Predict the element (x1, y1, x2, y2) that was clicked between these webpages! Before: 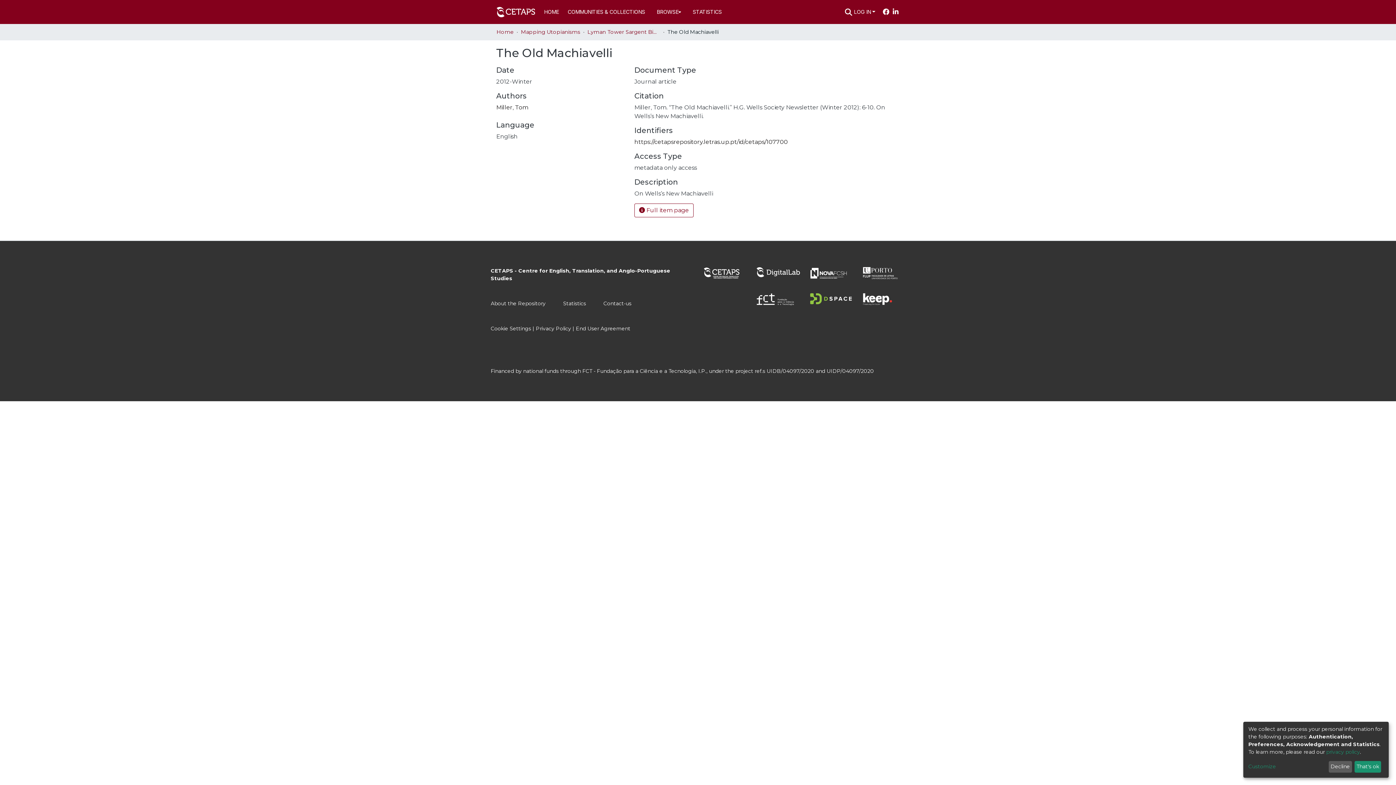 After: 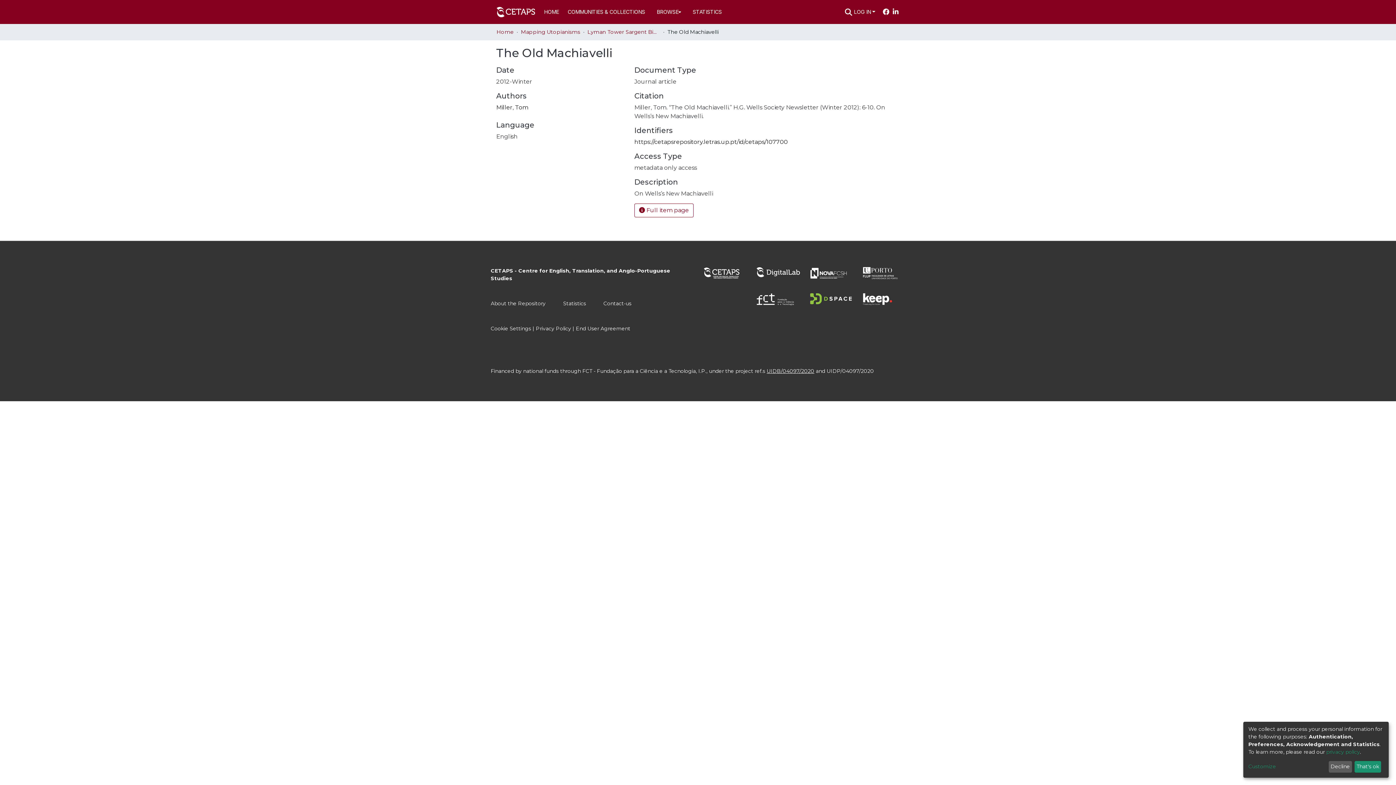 Action: label: UIDB/04097/2020 bbox: (766, 359, 814, 365)